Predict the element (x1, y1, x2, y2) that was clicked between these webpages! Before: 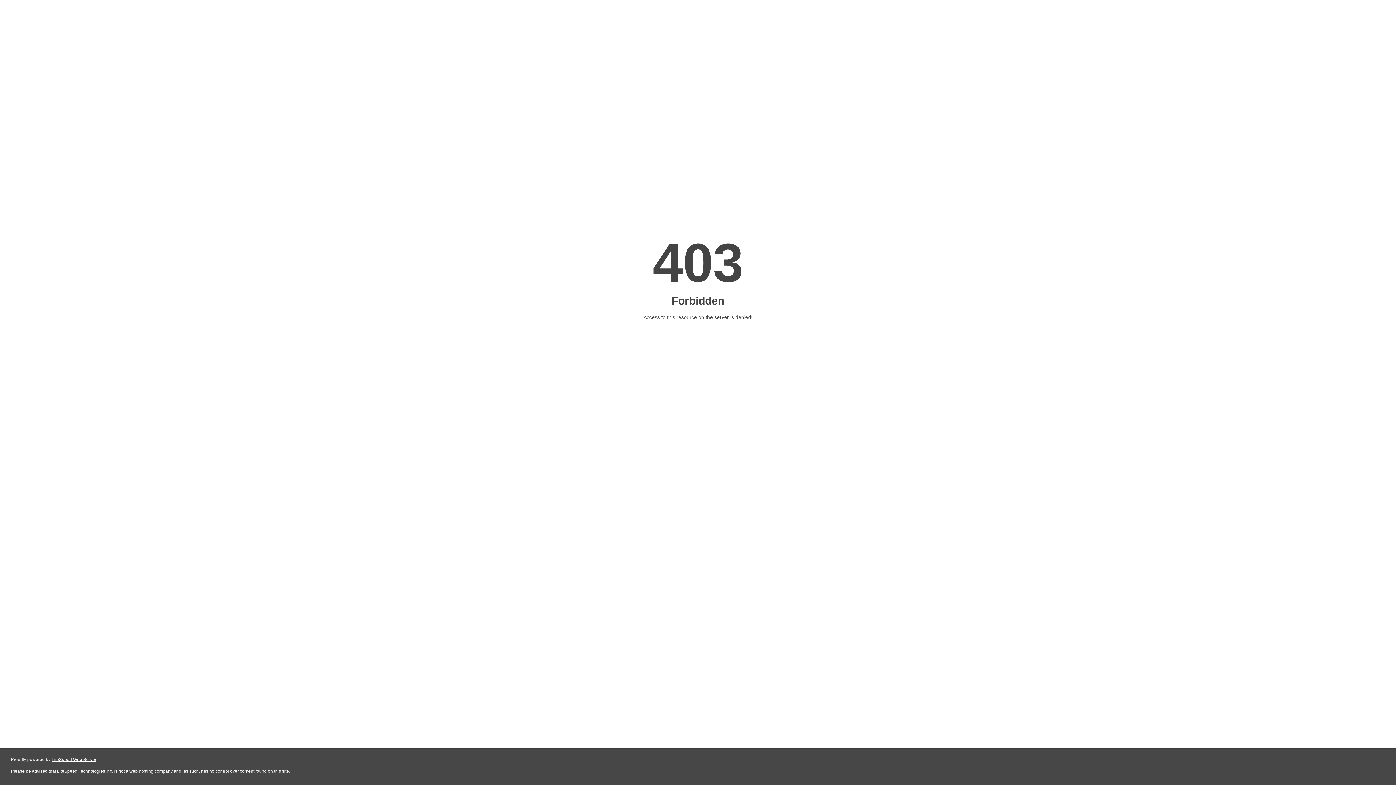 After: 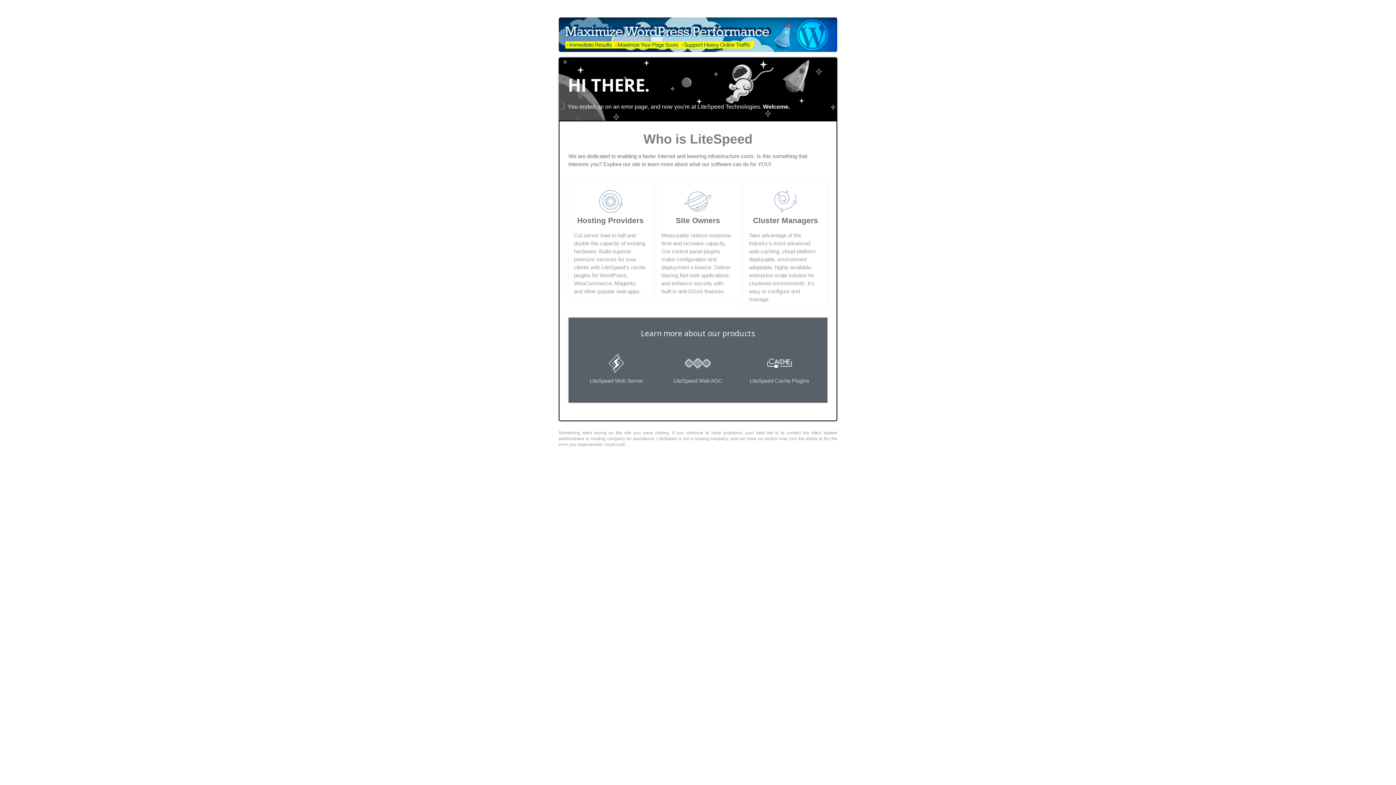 Action: bbox: (51, 757, 96, 762) label: LiteSpeed Web Server